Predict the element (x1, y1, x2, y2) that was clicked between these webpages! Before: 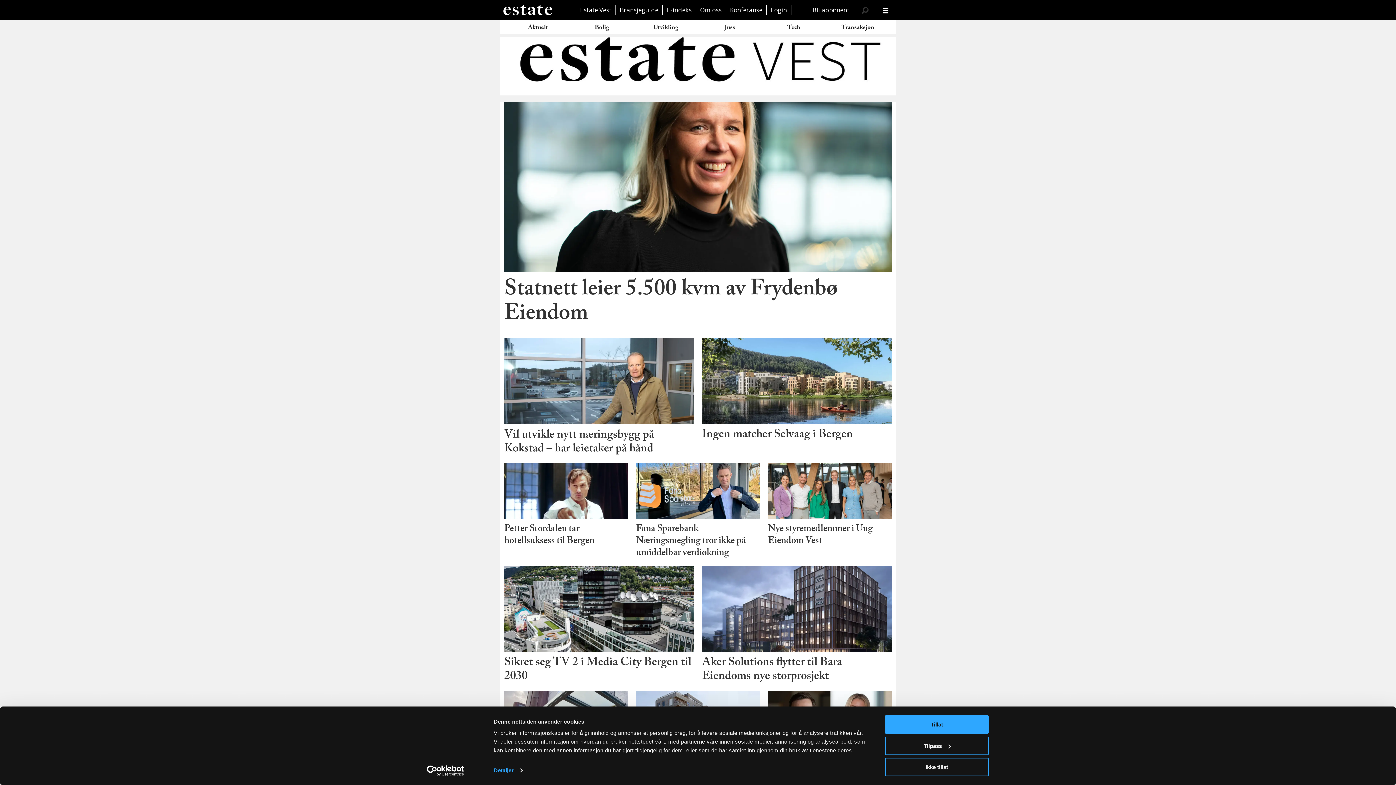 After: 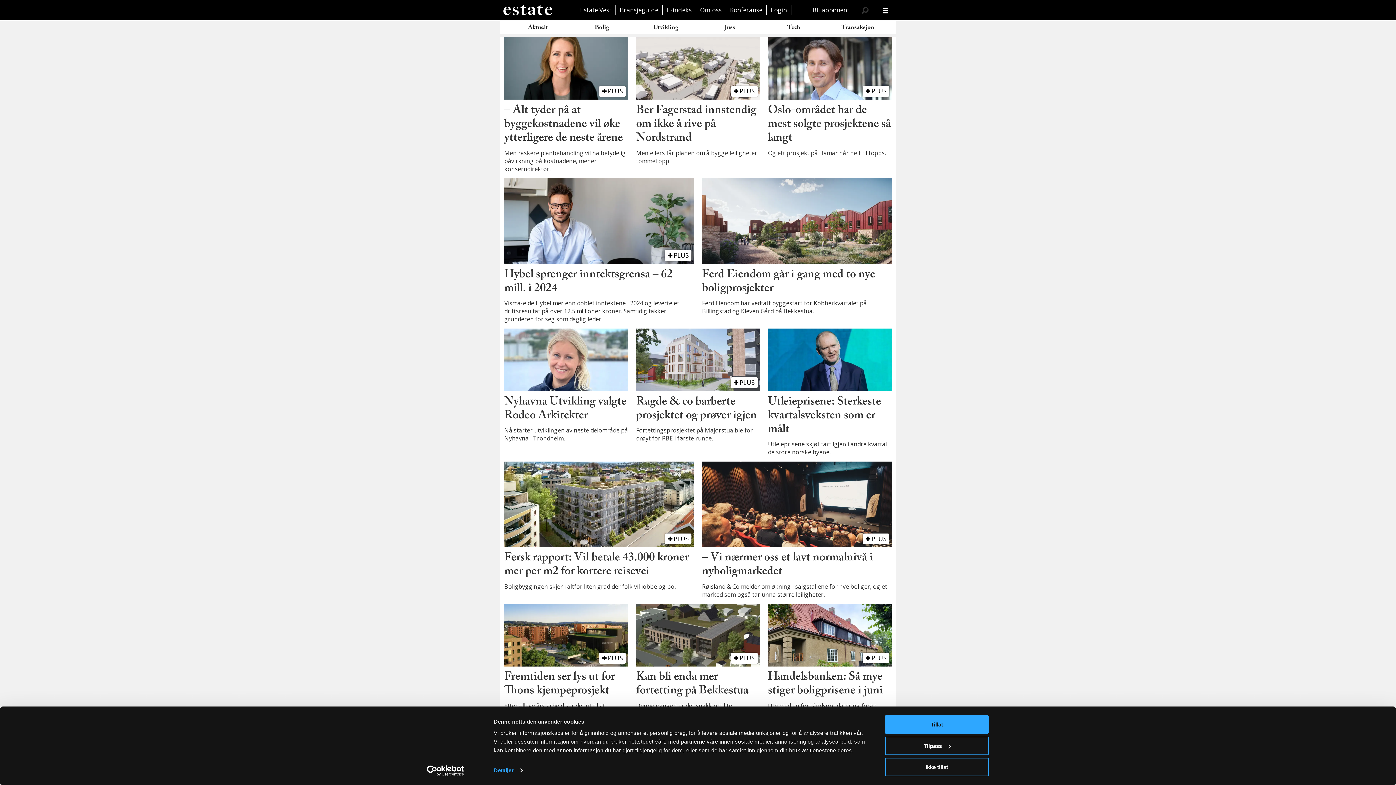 Action: label: Bolig bbox: (574, 20, 630, 34)